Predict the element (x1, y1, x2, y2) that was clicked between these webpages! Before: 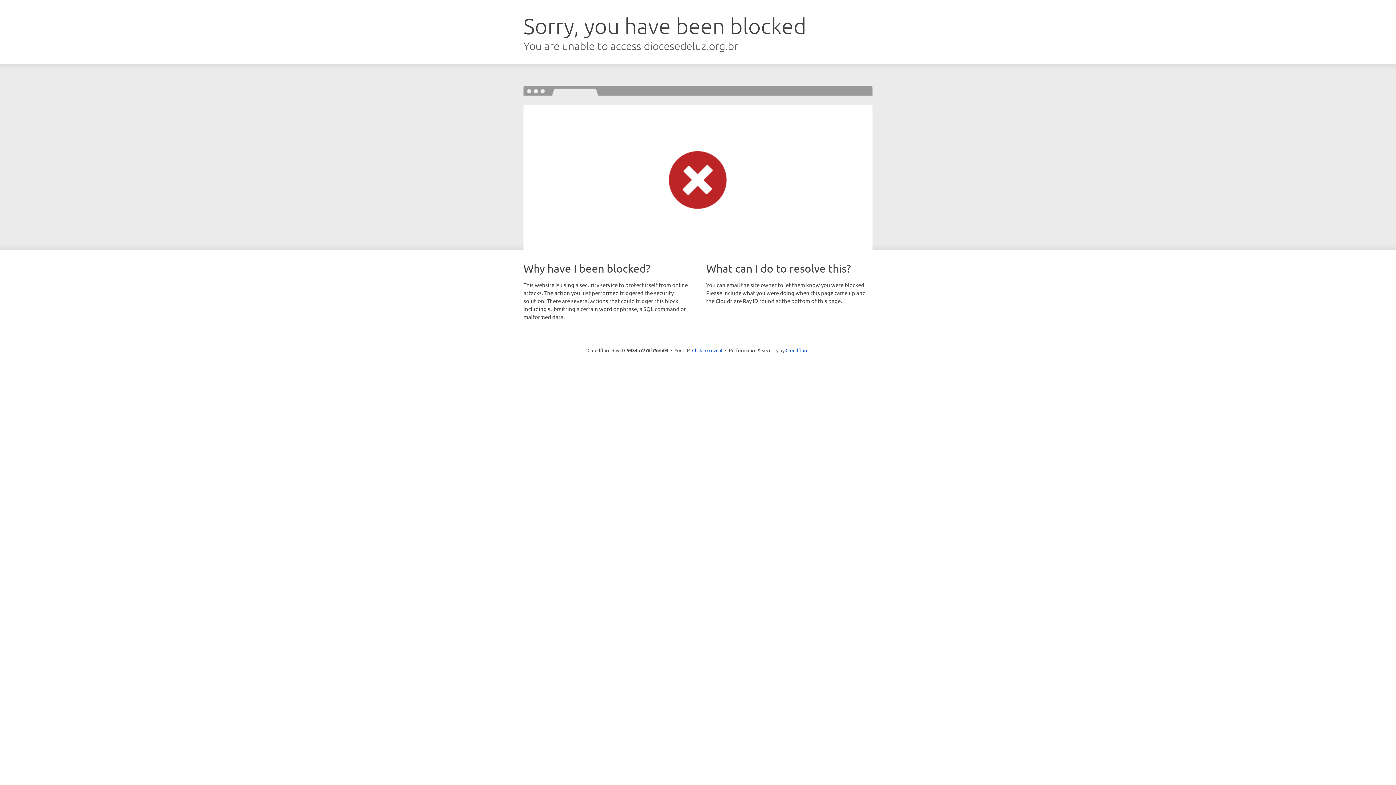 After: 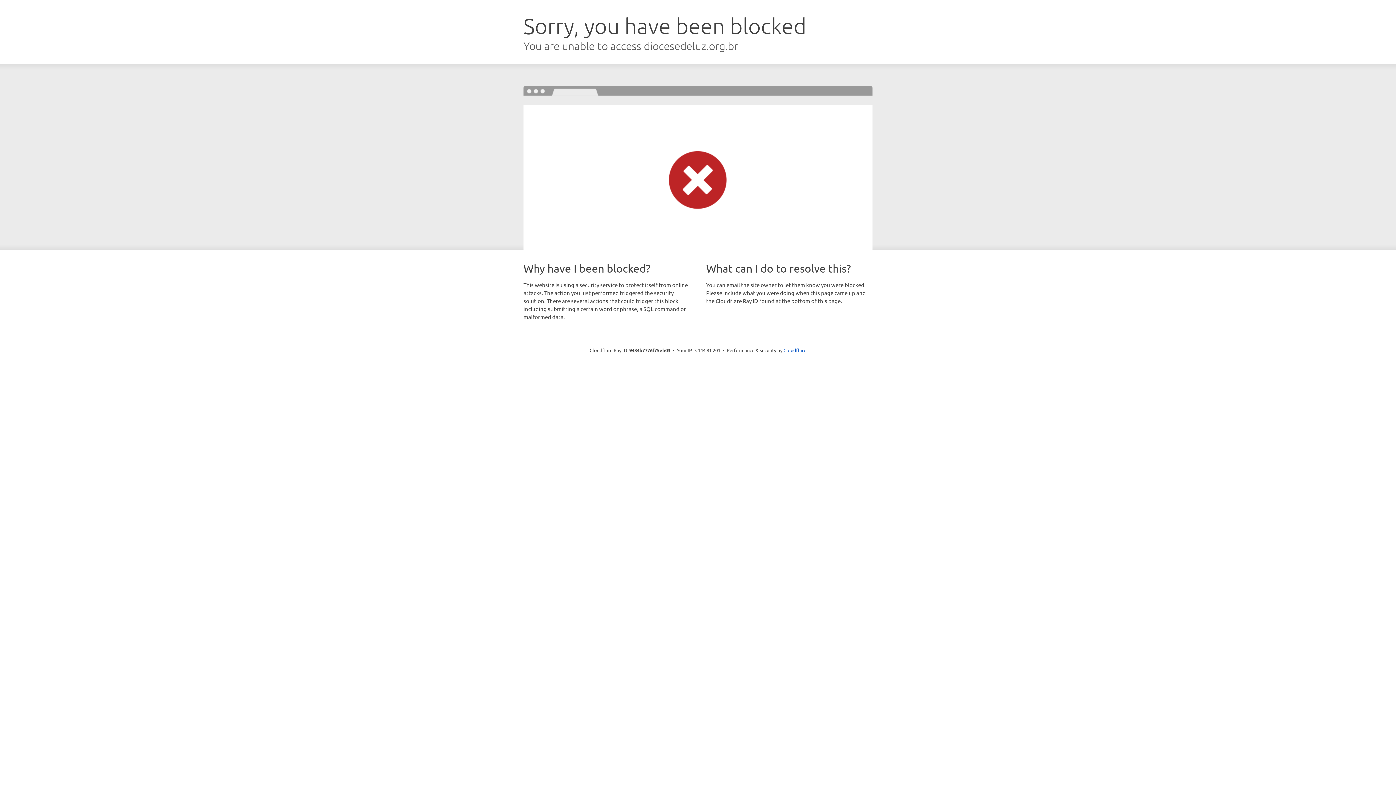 Action: label: Click to reveal bbox: (692, 346, 722, 353)